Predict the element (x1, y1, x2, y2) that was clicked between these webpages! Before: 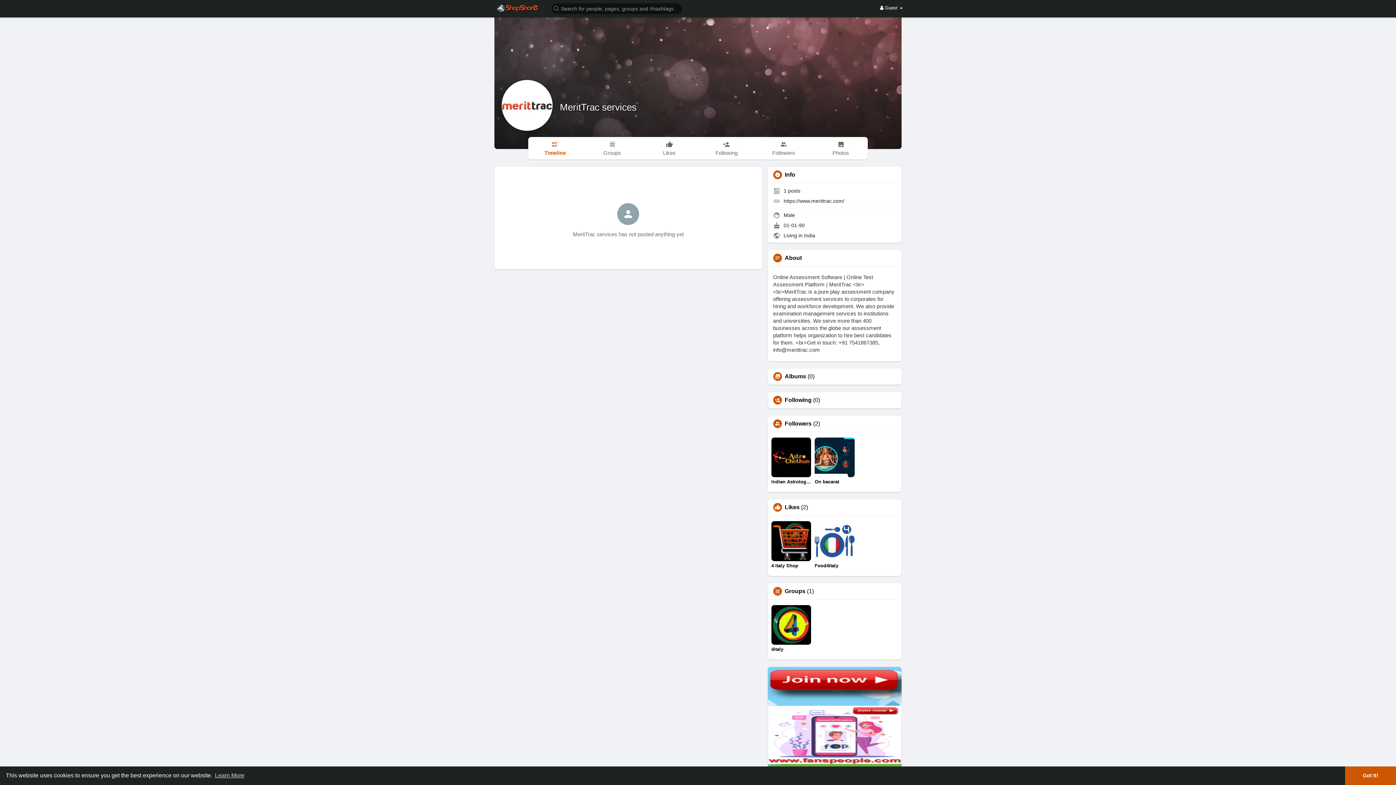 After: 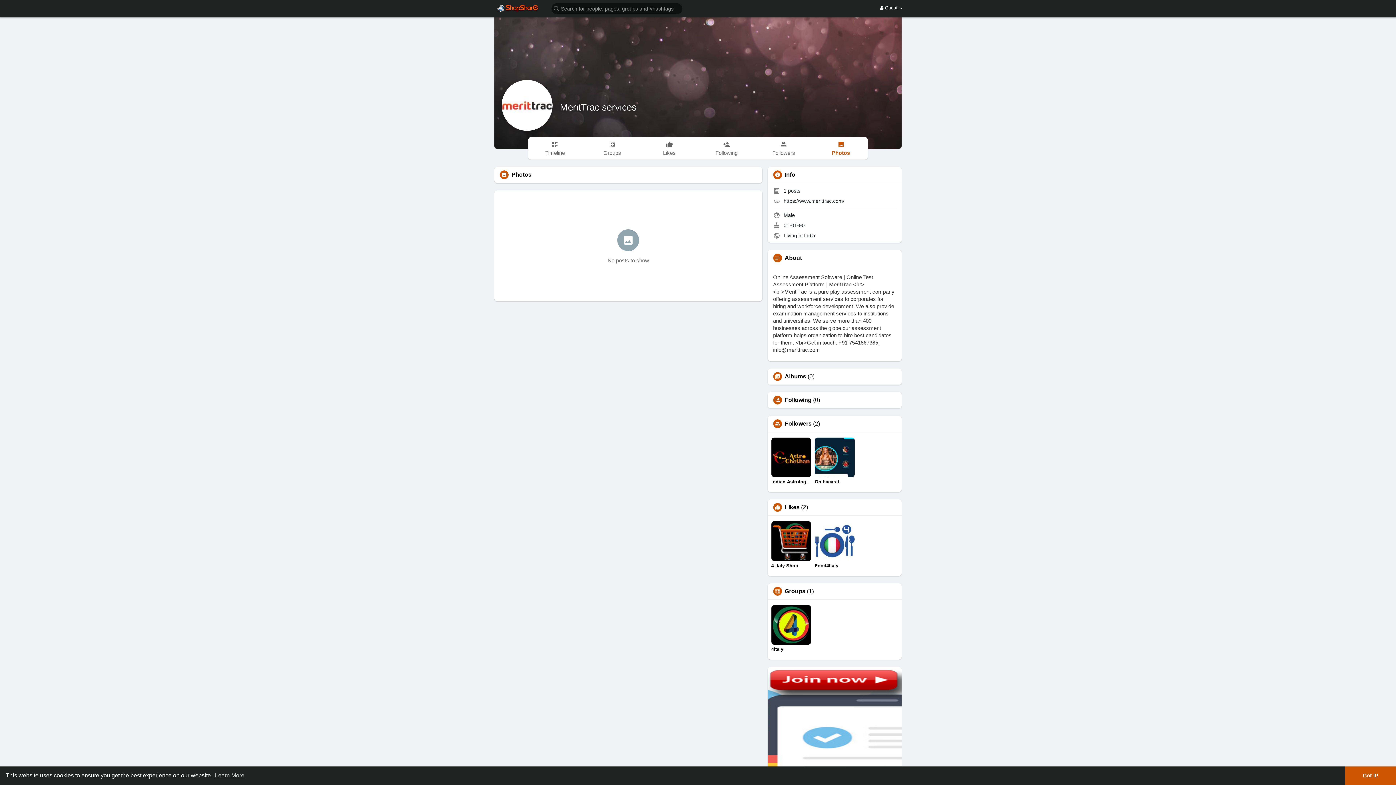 Action: label: Photos bbox: (814, 137, 867, 159)